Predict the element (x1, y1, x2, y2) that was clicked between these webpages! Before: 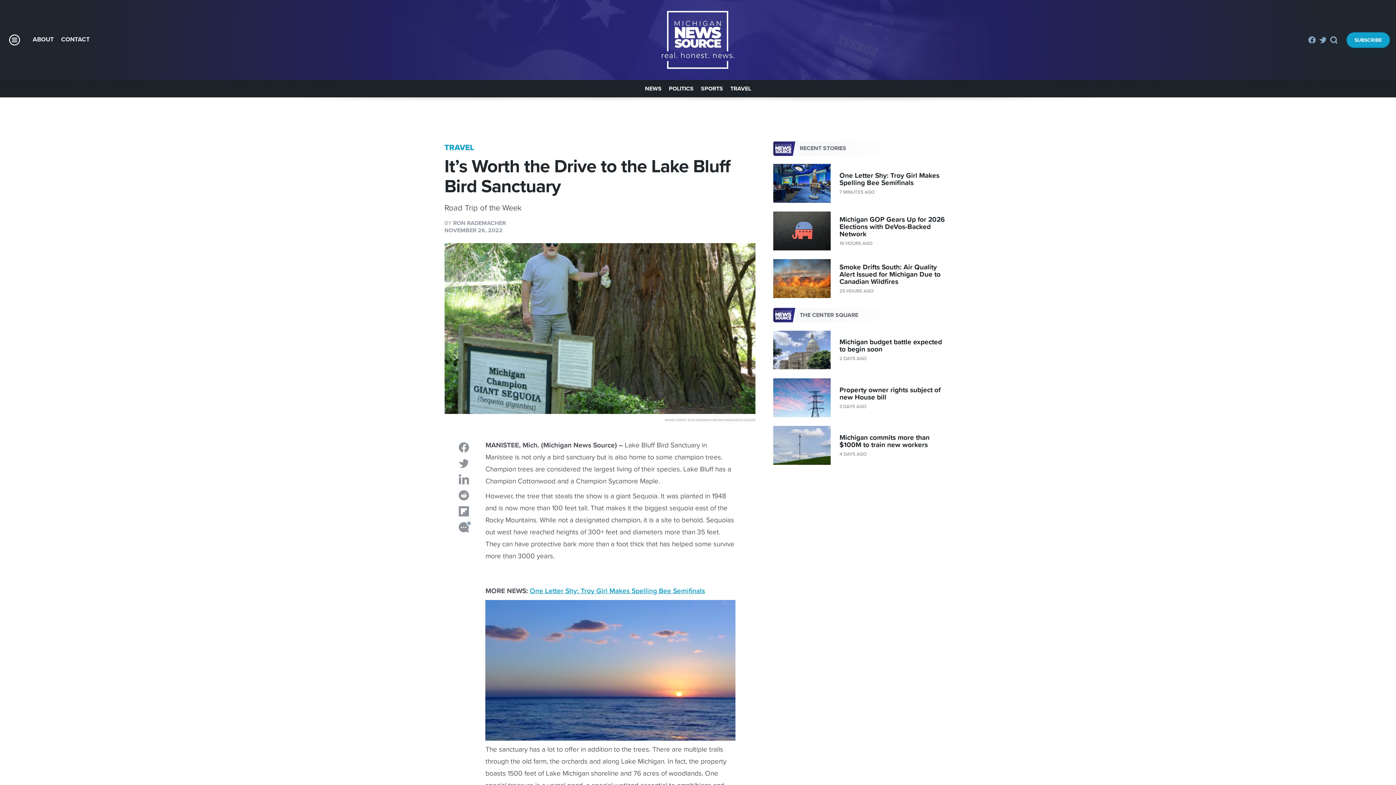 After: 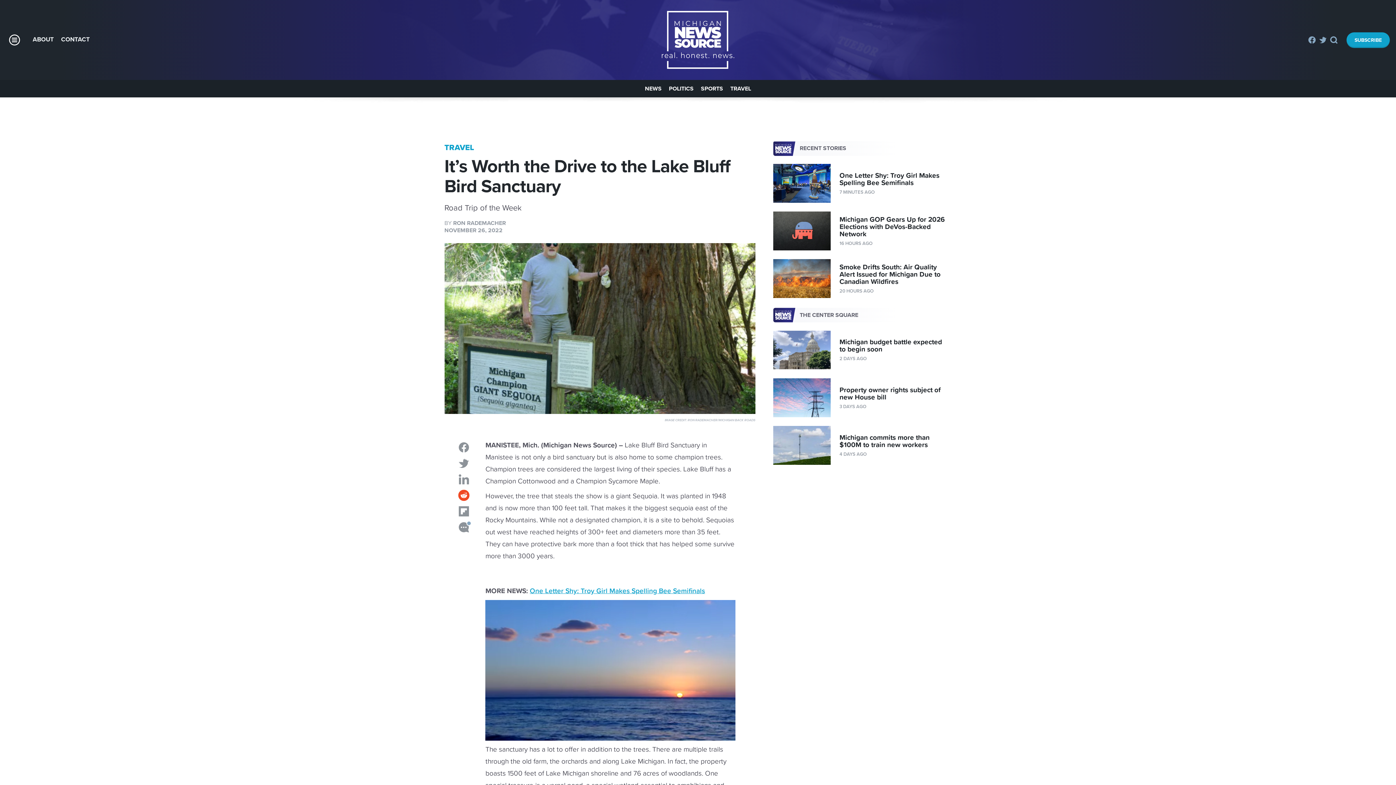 Action: bbox: (459, 490, 469, 500) label: Share